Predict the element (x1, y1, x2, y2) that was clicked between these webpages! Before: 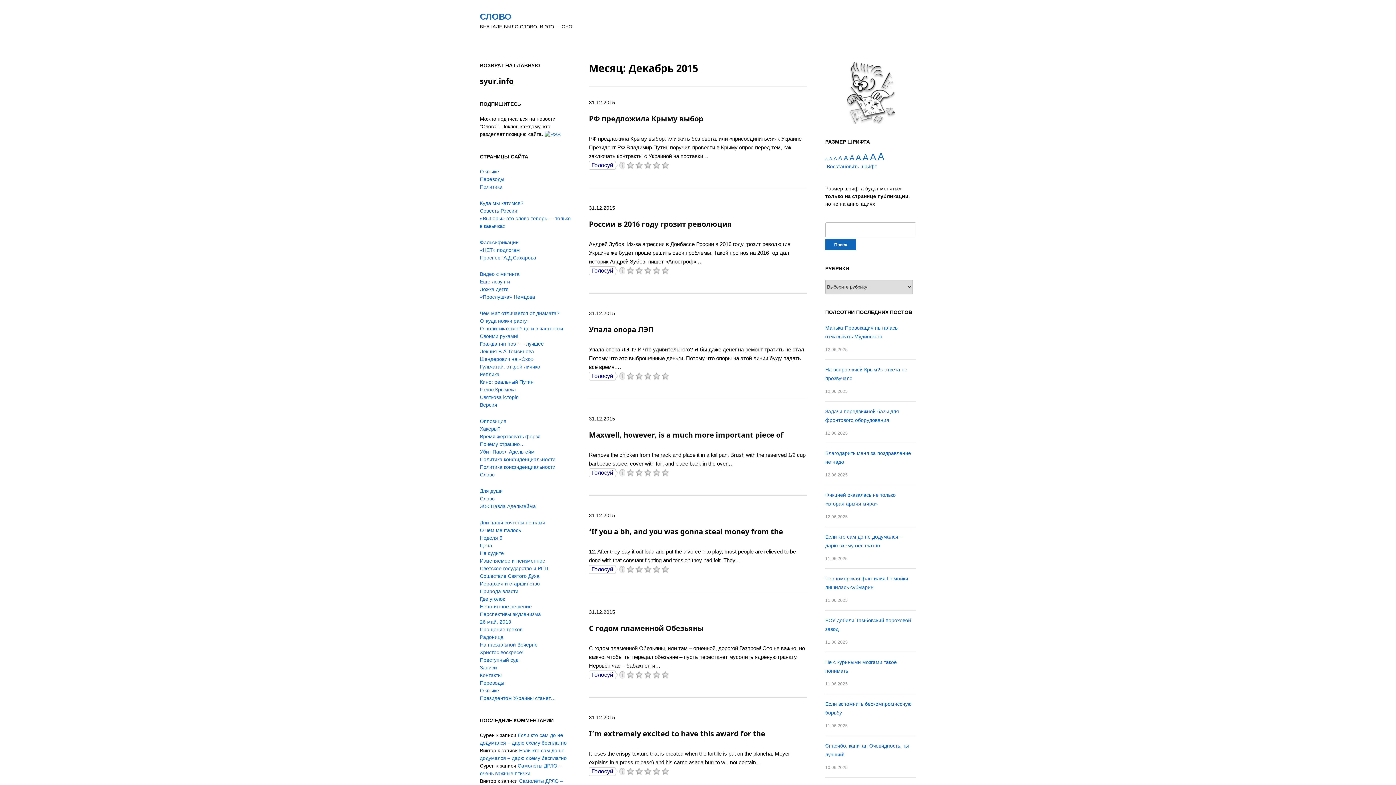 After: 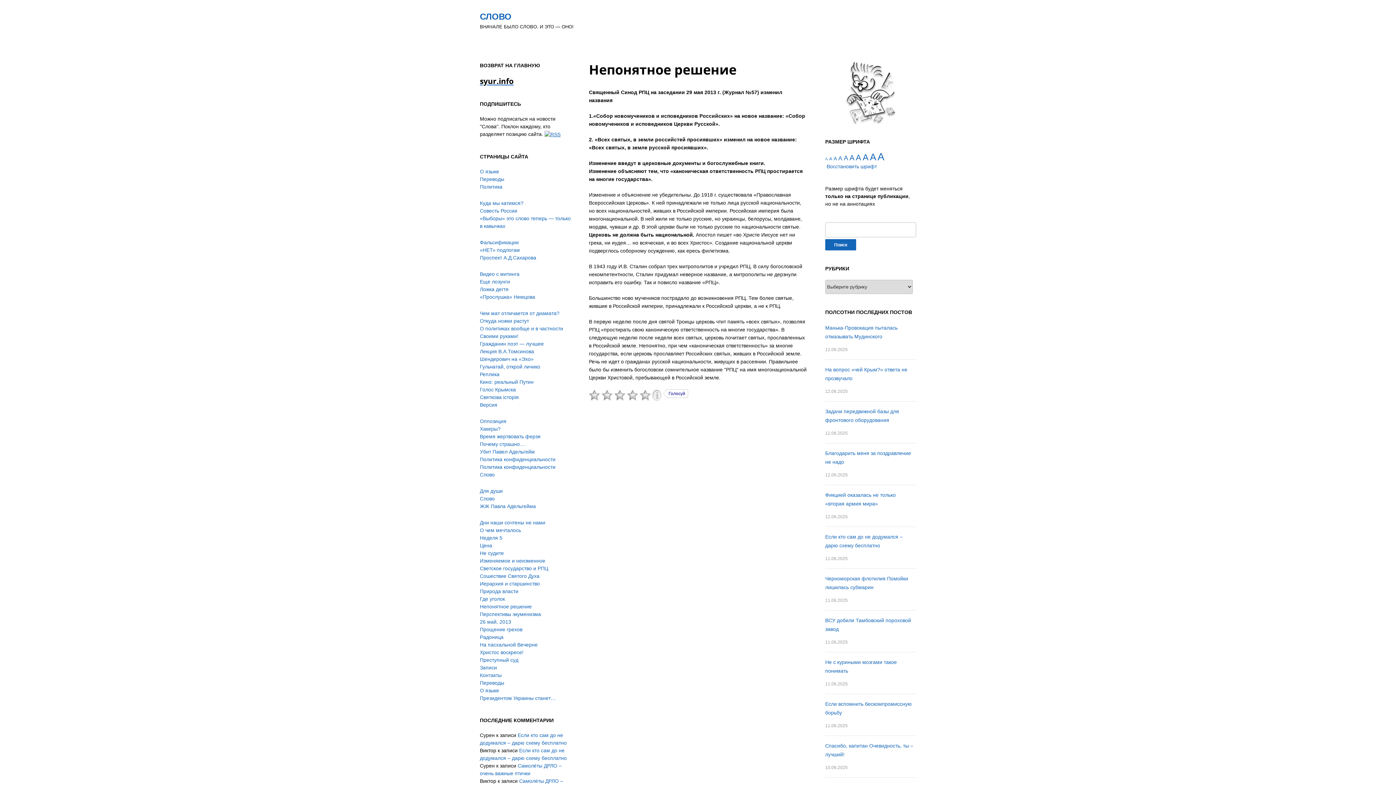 Action: bbox: (480, 603, 532, 609) label: Непонятное решение